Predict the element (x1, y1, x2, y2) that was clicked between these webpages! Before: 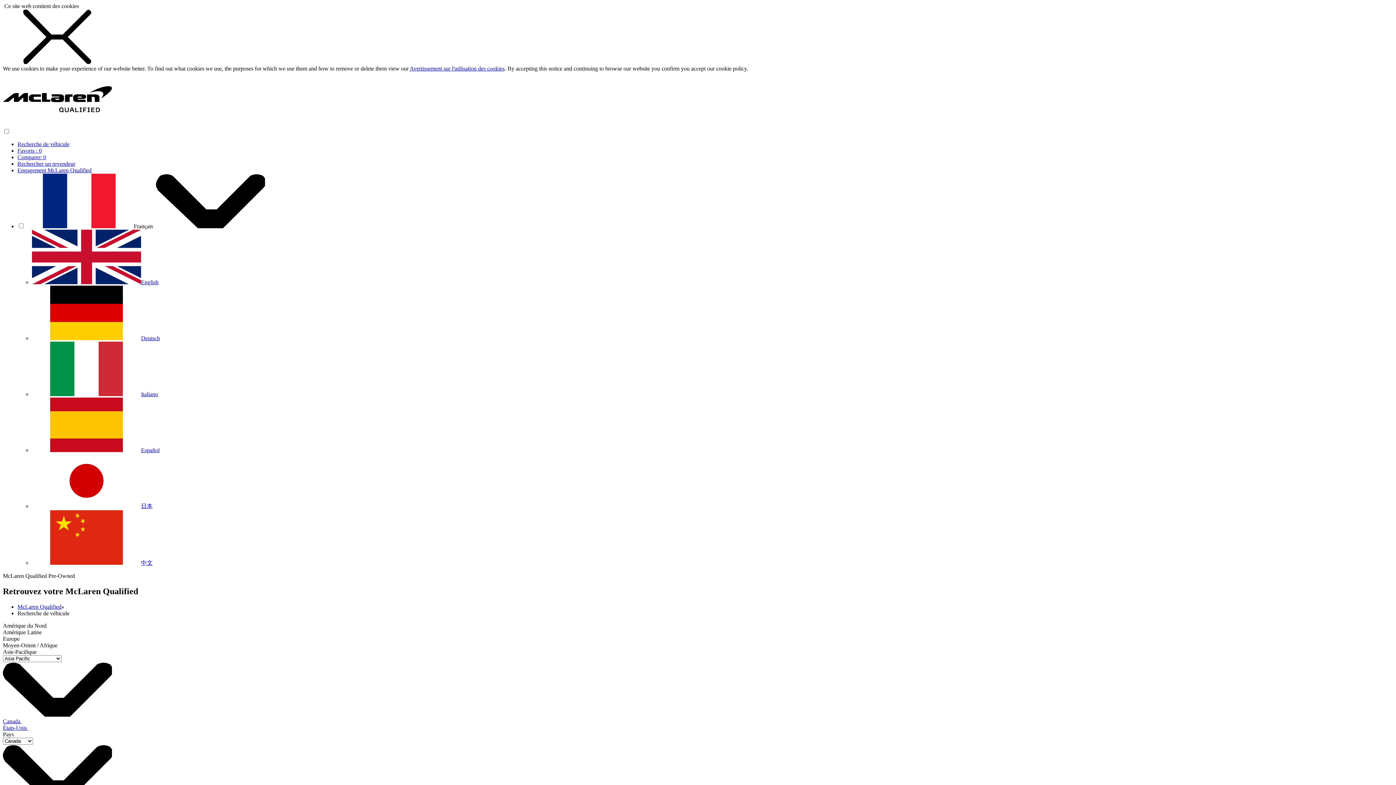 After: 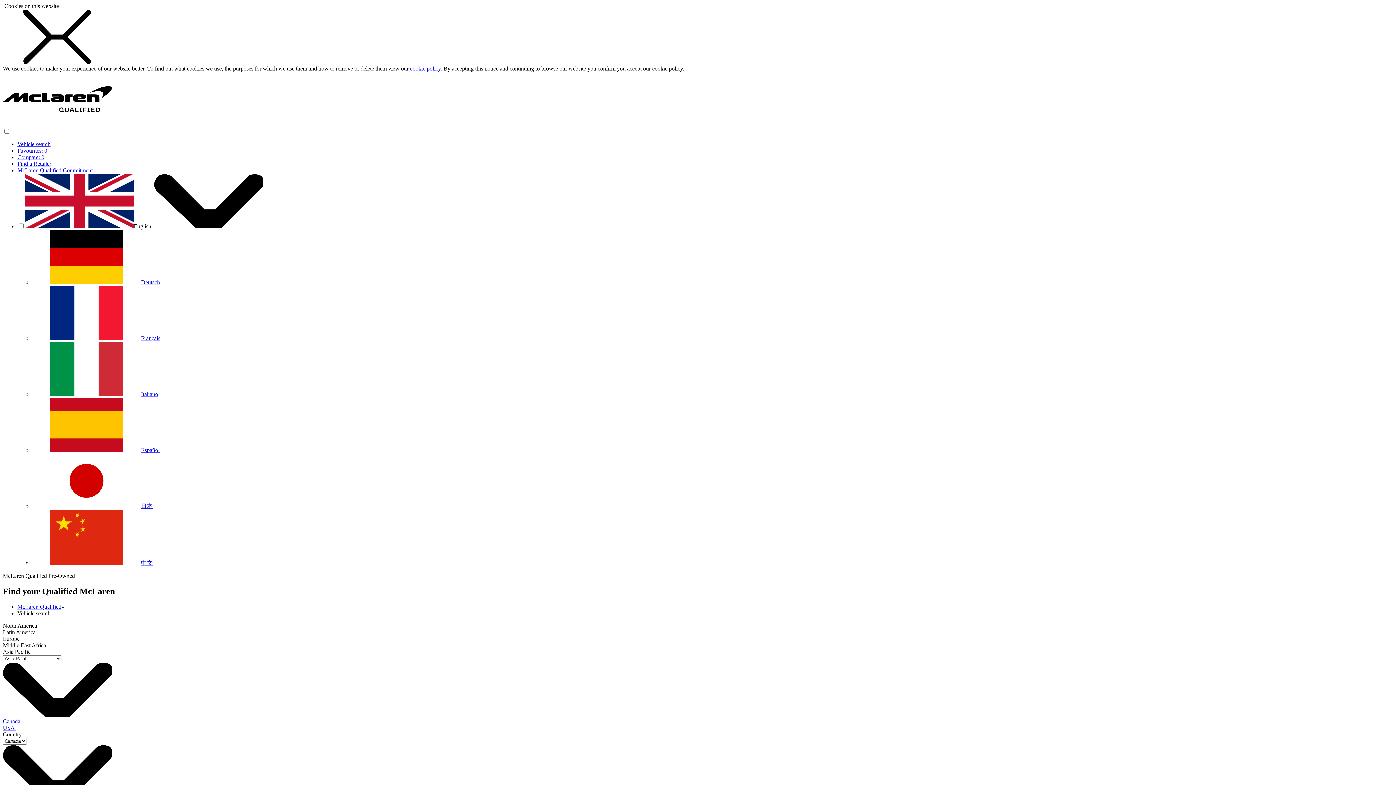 Action: bbox: (32, 279, 158, 285) label: English